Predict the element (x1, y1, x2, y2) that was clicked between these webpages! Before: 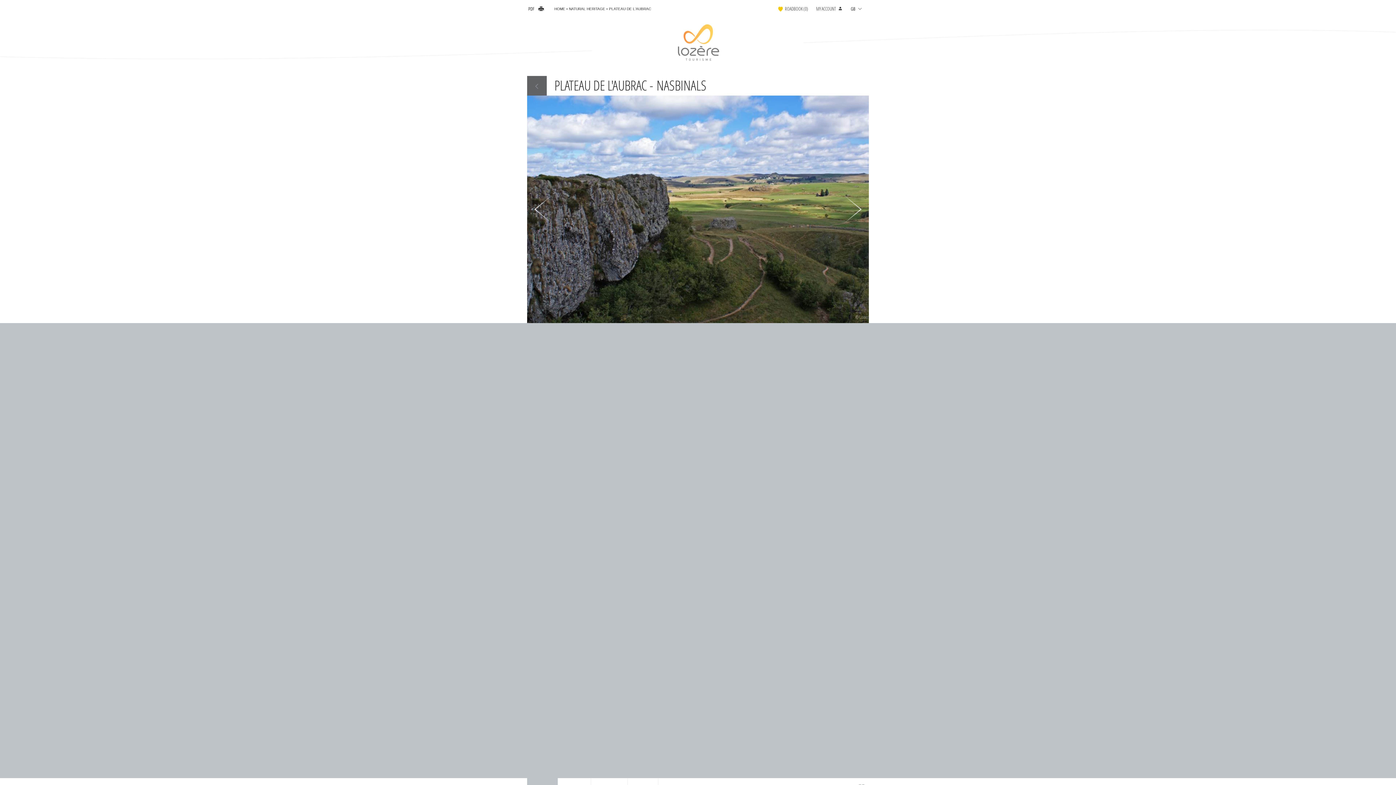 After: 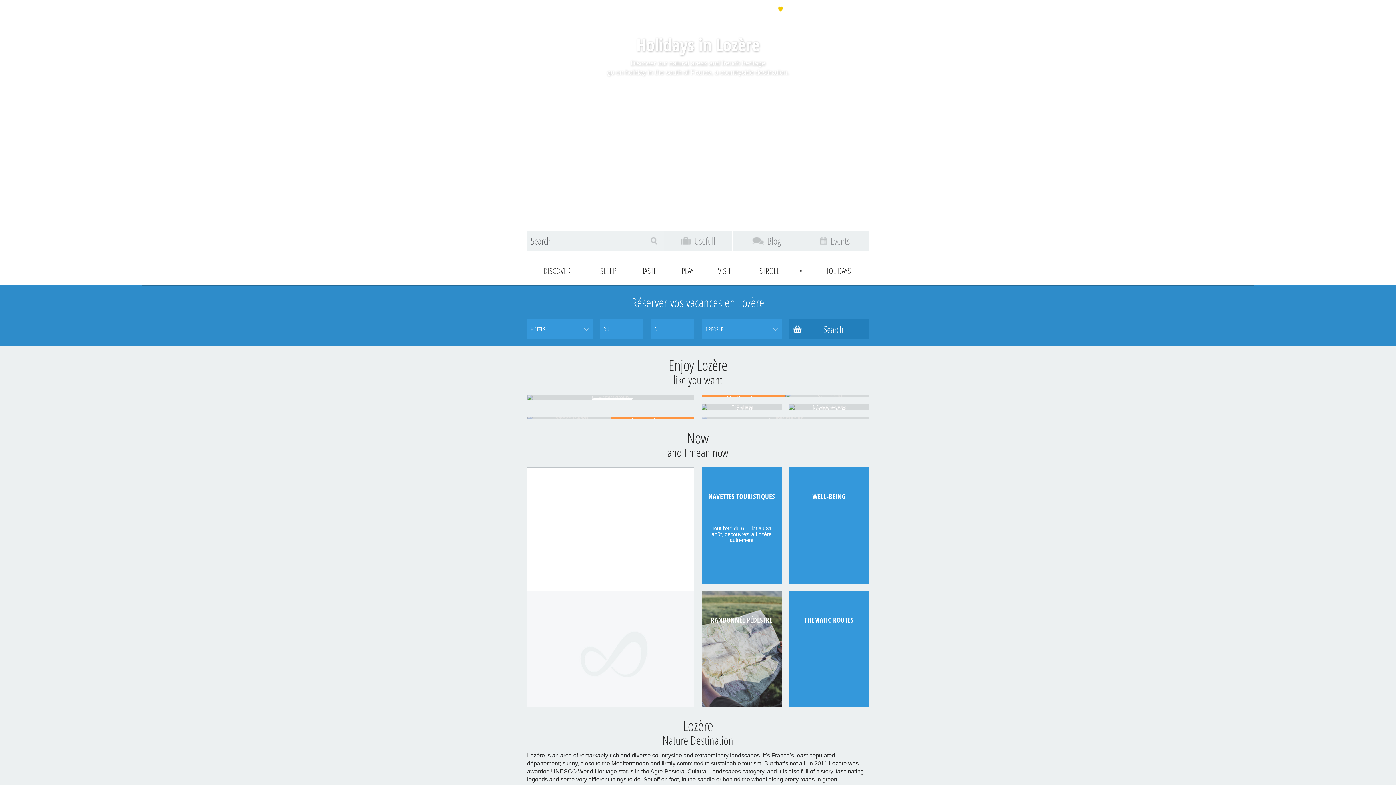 Action: label: English bbox: (848, 4, 857, 13)